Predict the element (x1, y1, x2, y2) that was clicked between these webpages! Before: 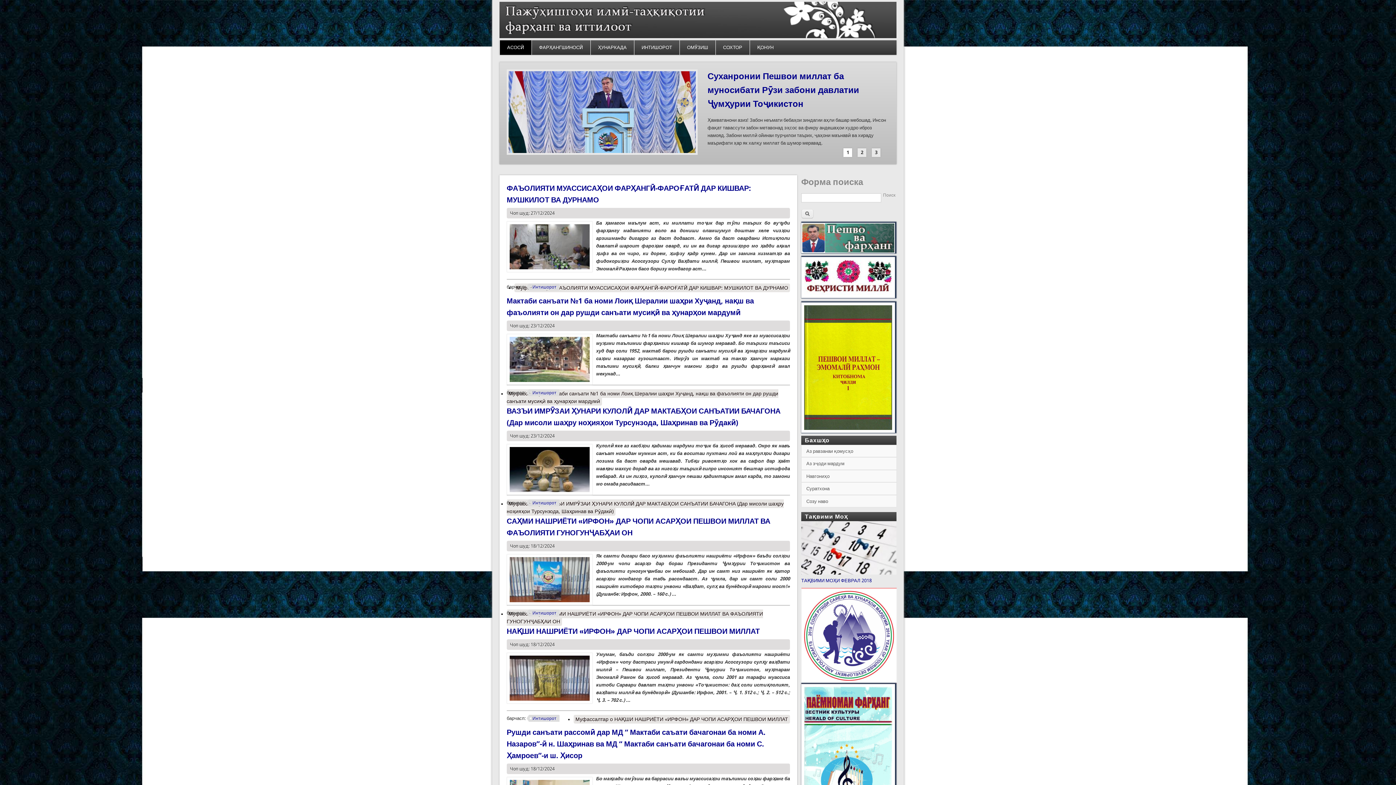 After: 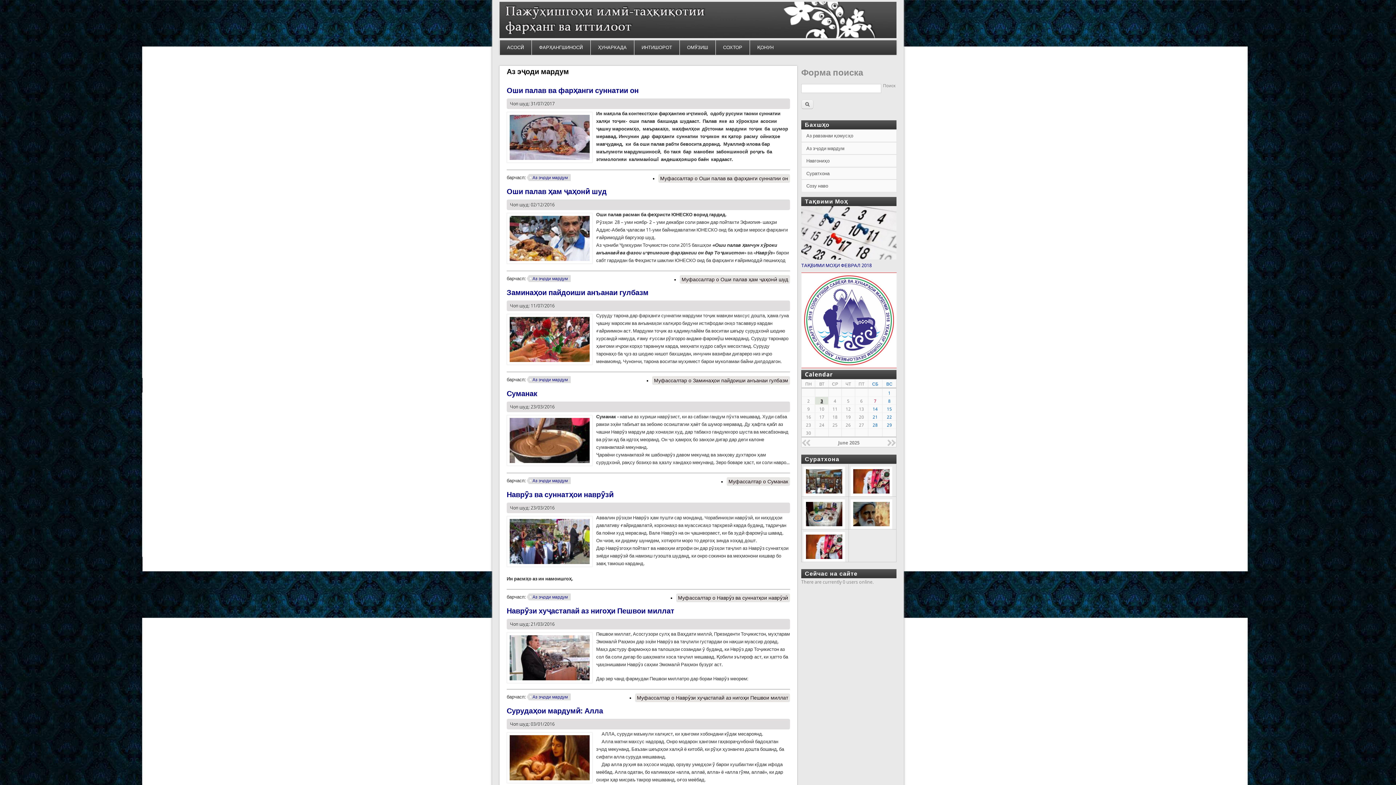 Action: label: Аз эҷоди мардум bbox: (801, 457, 896, 470)